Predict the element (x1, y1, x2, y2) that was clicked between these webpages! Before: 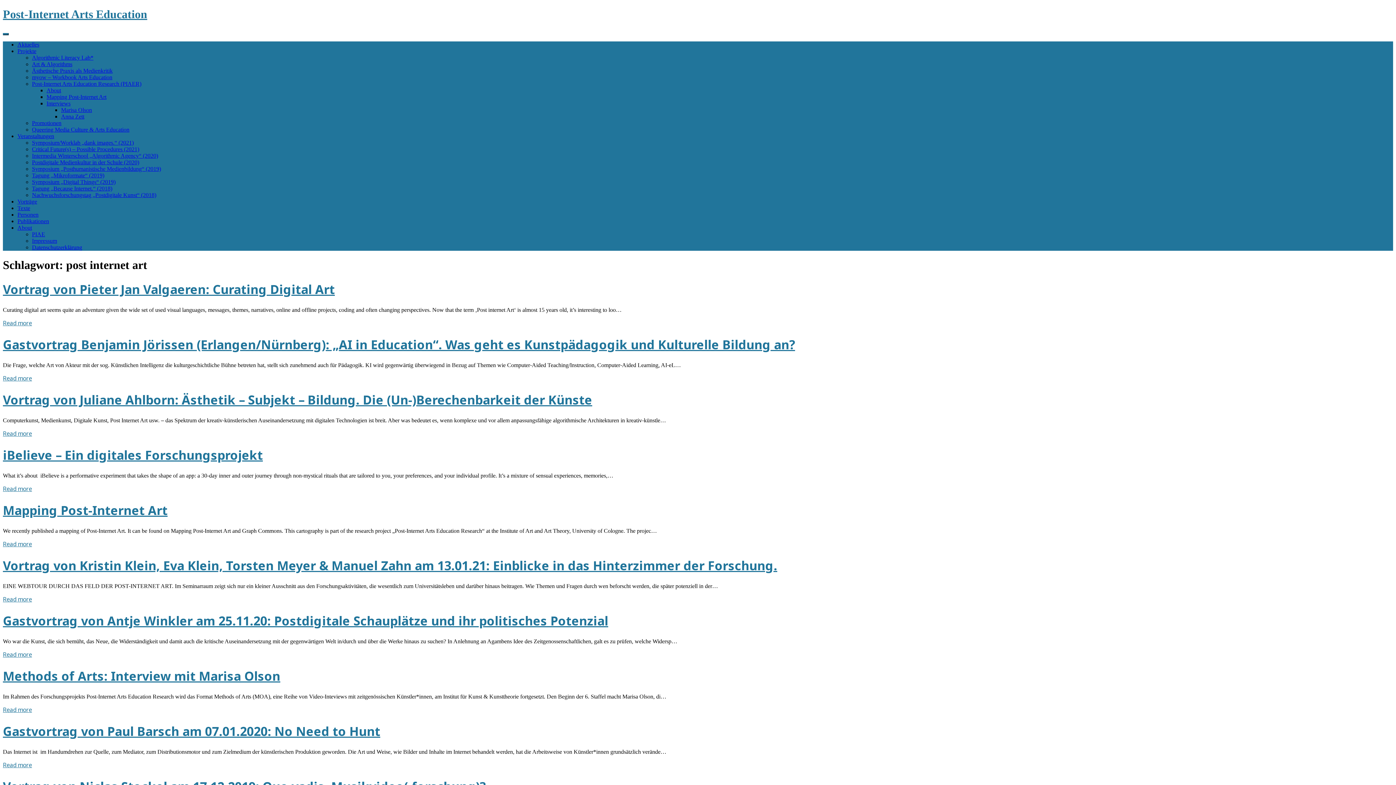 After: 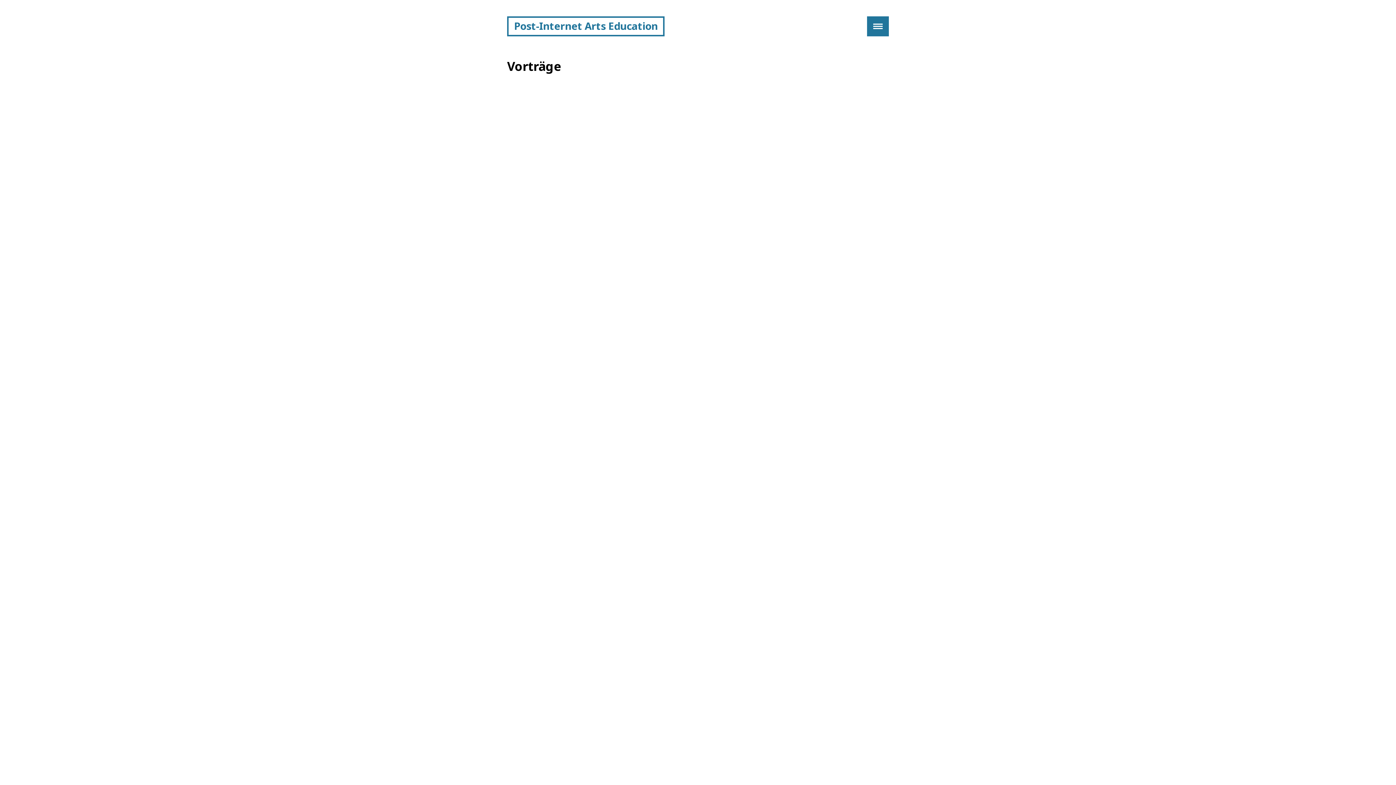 Action: bbox: (17, 198, 37, 204) label: Vorträge